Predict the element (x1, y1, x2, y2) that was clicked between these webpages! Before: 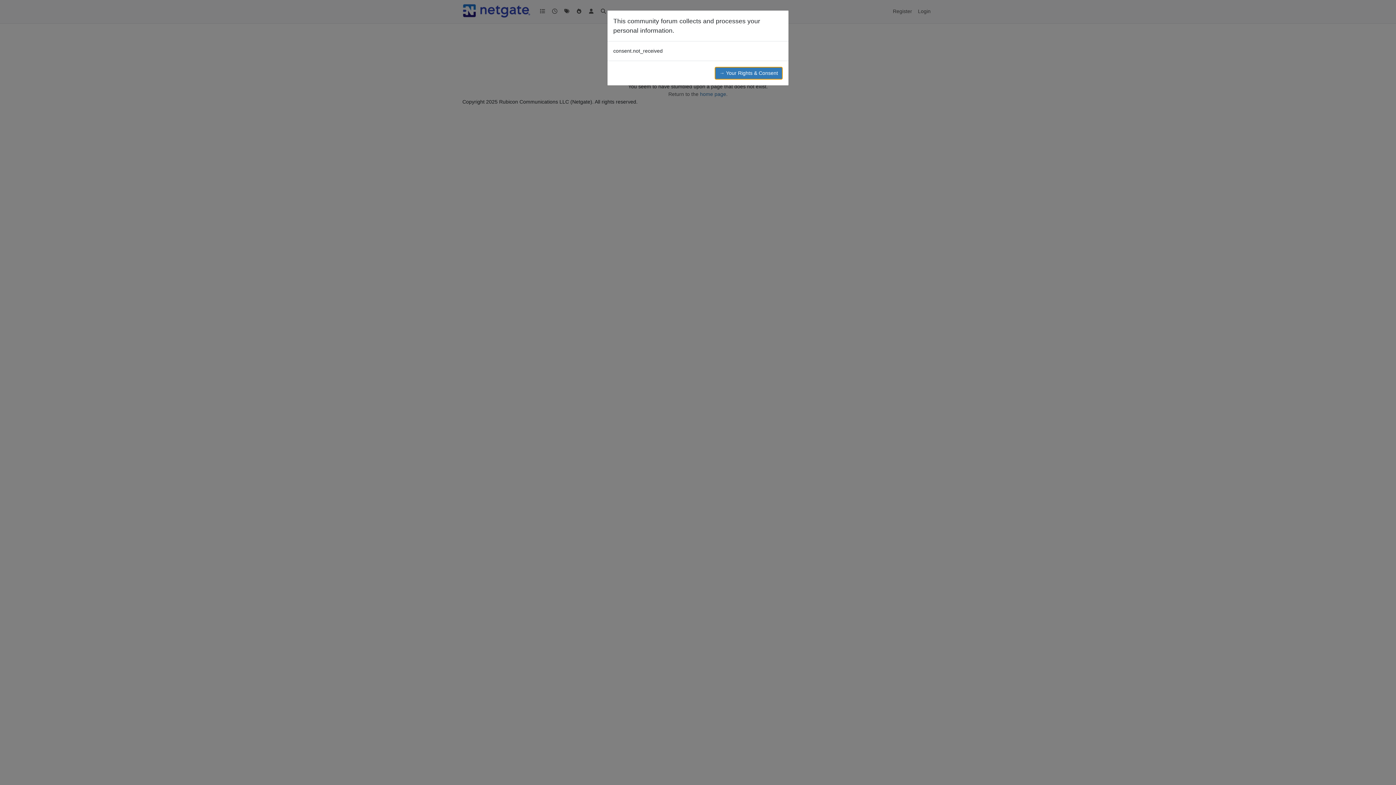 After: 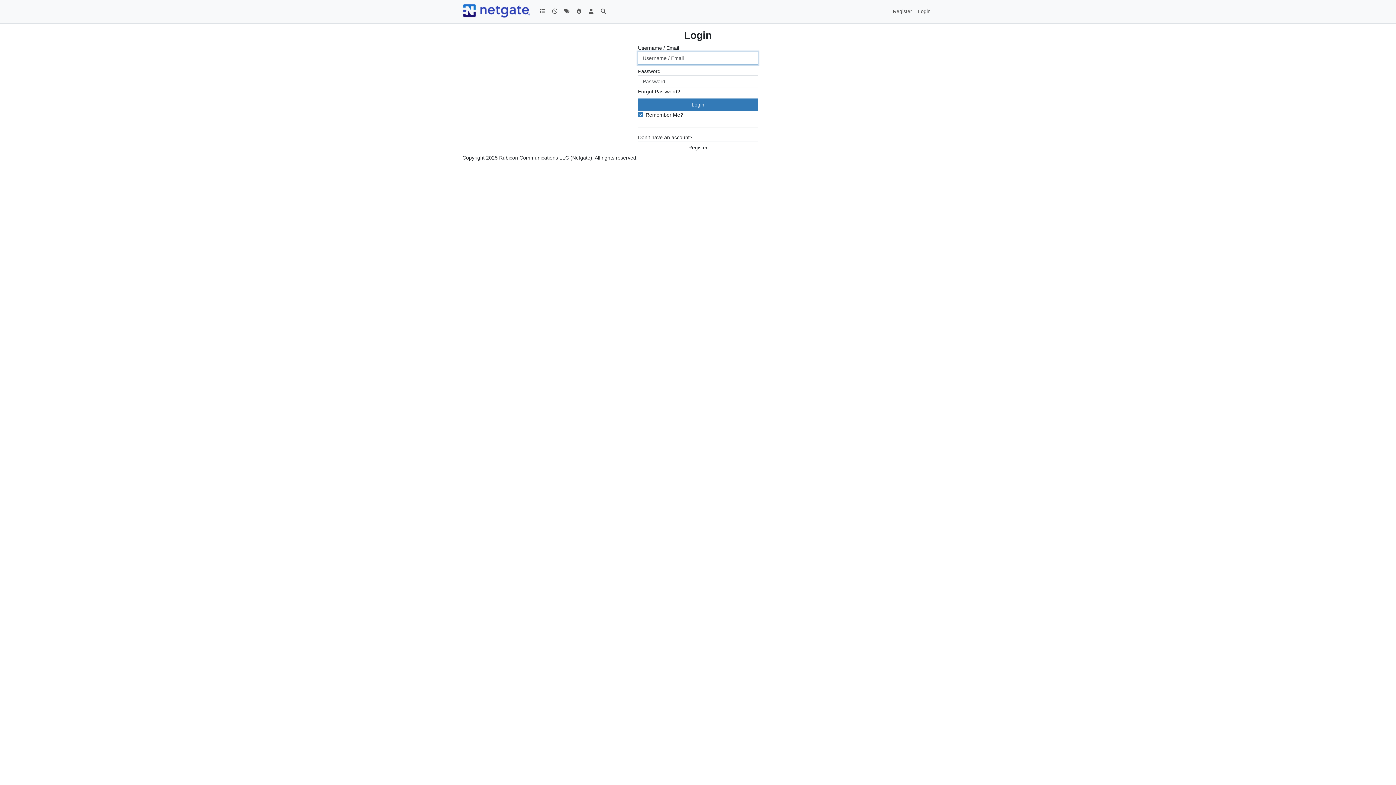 Action: label: → Your Rights & Consent bbox: (714, 66, 782, 79)